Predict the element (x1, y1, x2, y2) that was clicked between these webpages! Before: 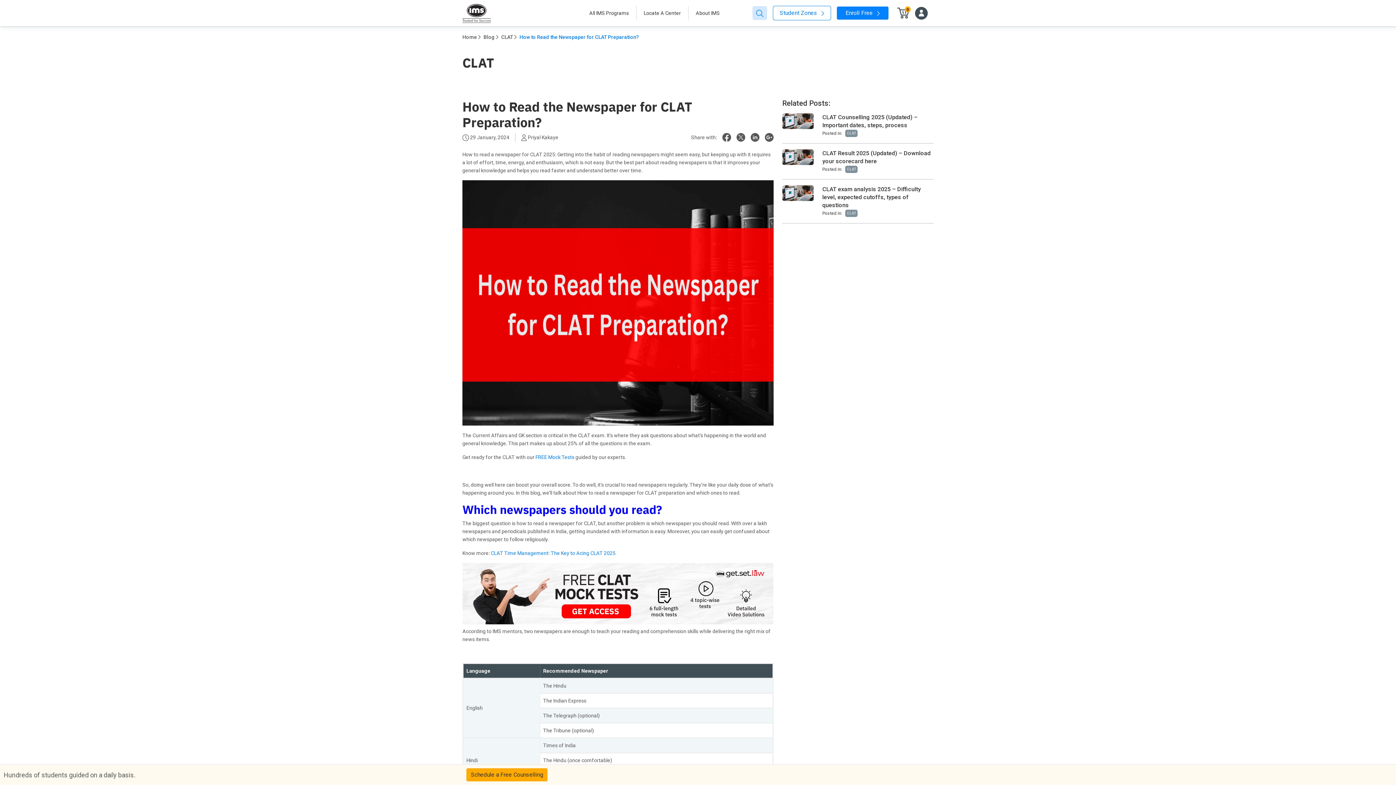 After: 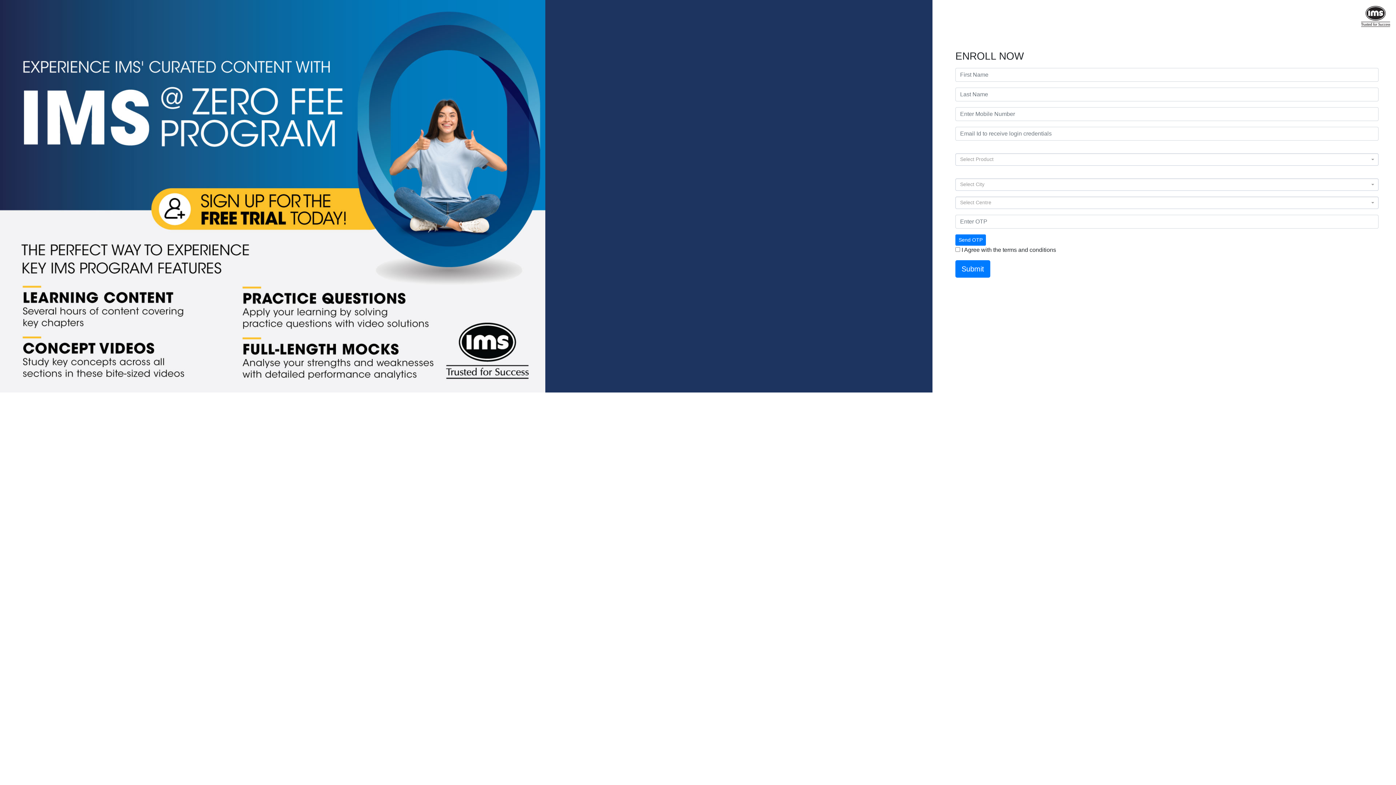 Action: label:  FREE Mock Tests bbox: (534, 454, 574, 460)